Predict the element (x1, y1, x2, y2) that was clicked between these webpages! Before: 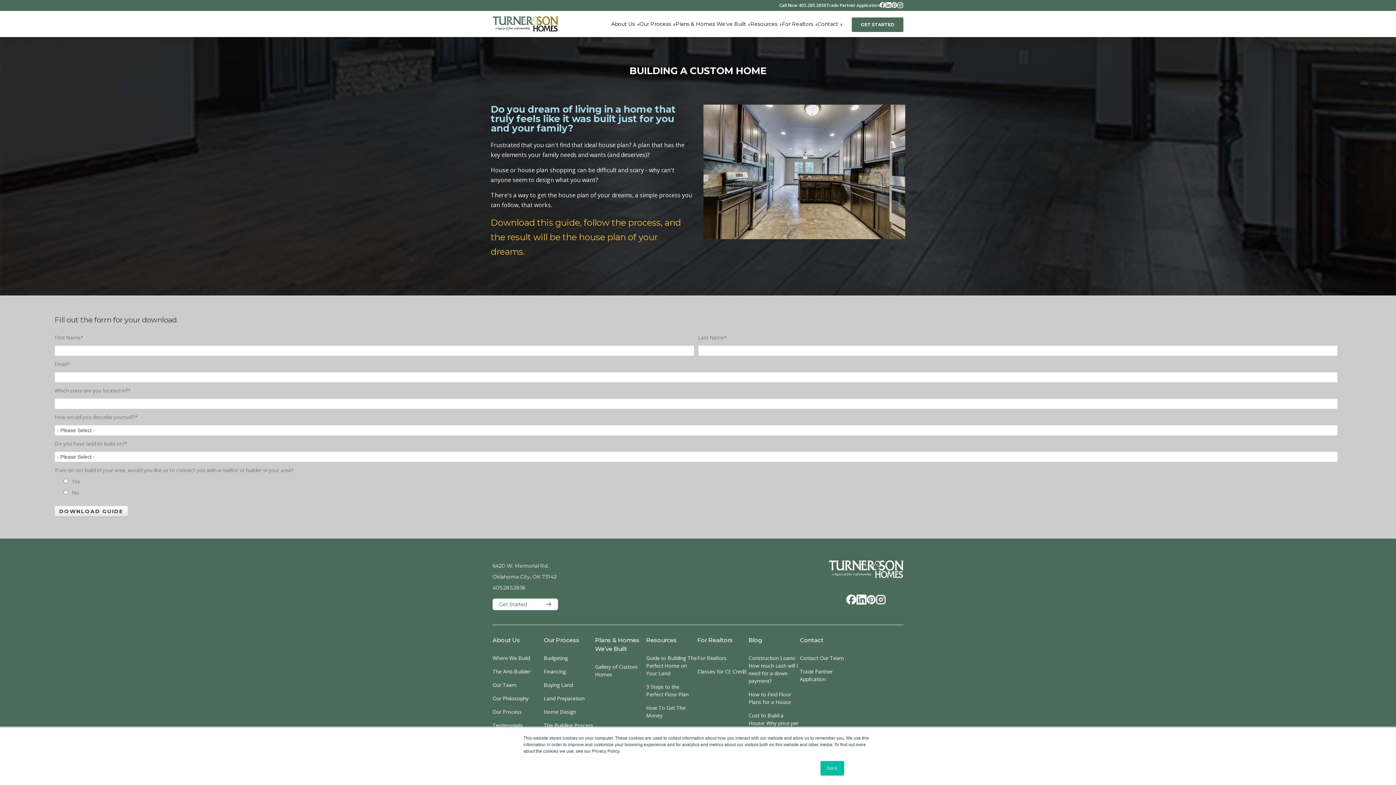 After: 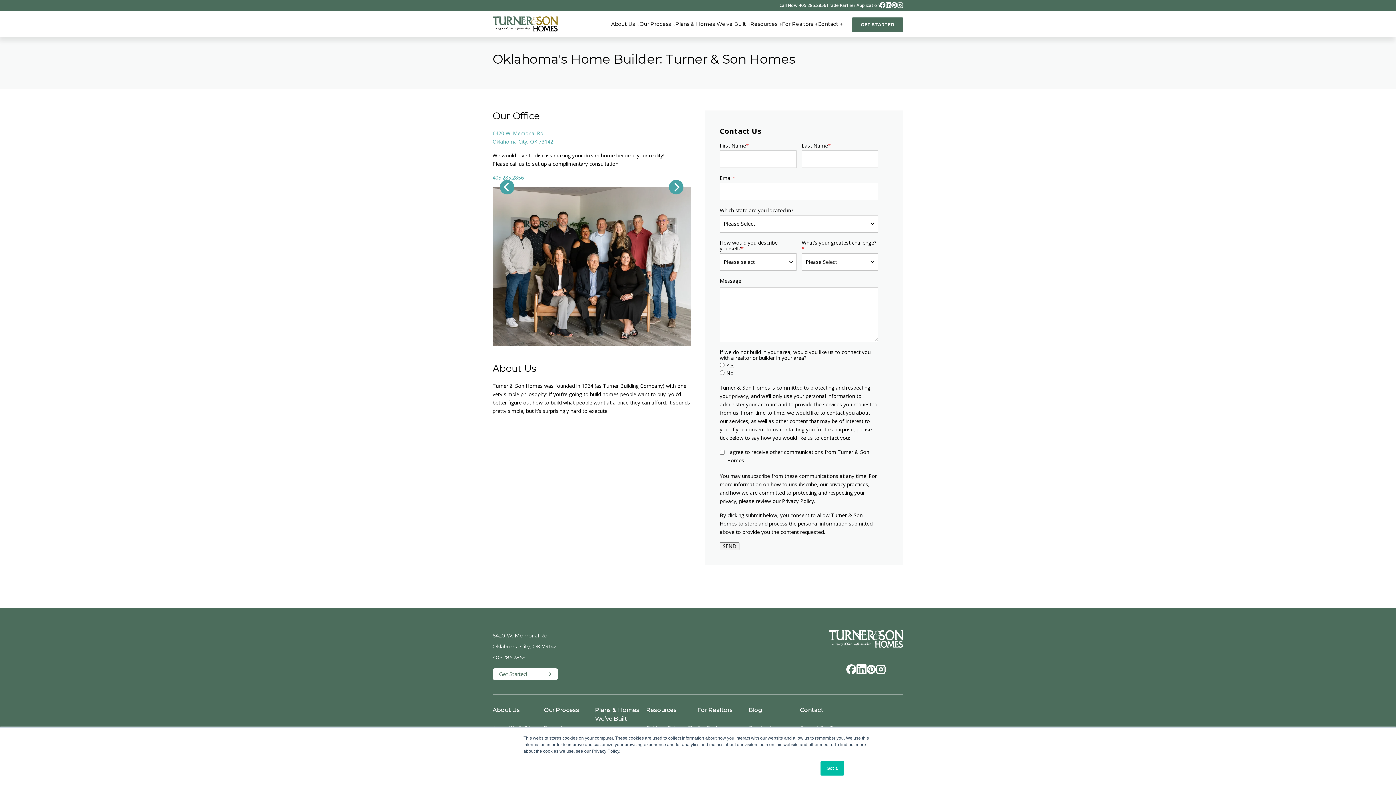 Action: label: Get Started bbox: (492, 599, 558, 610)